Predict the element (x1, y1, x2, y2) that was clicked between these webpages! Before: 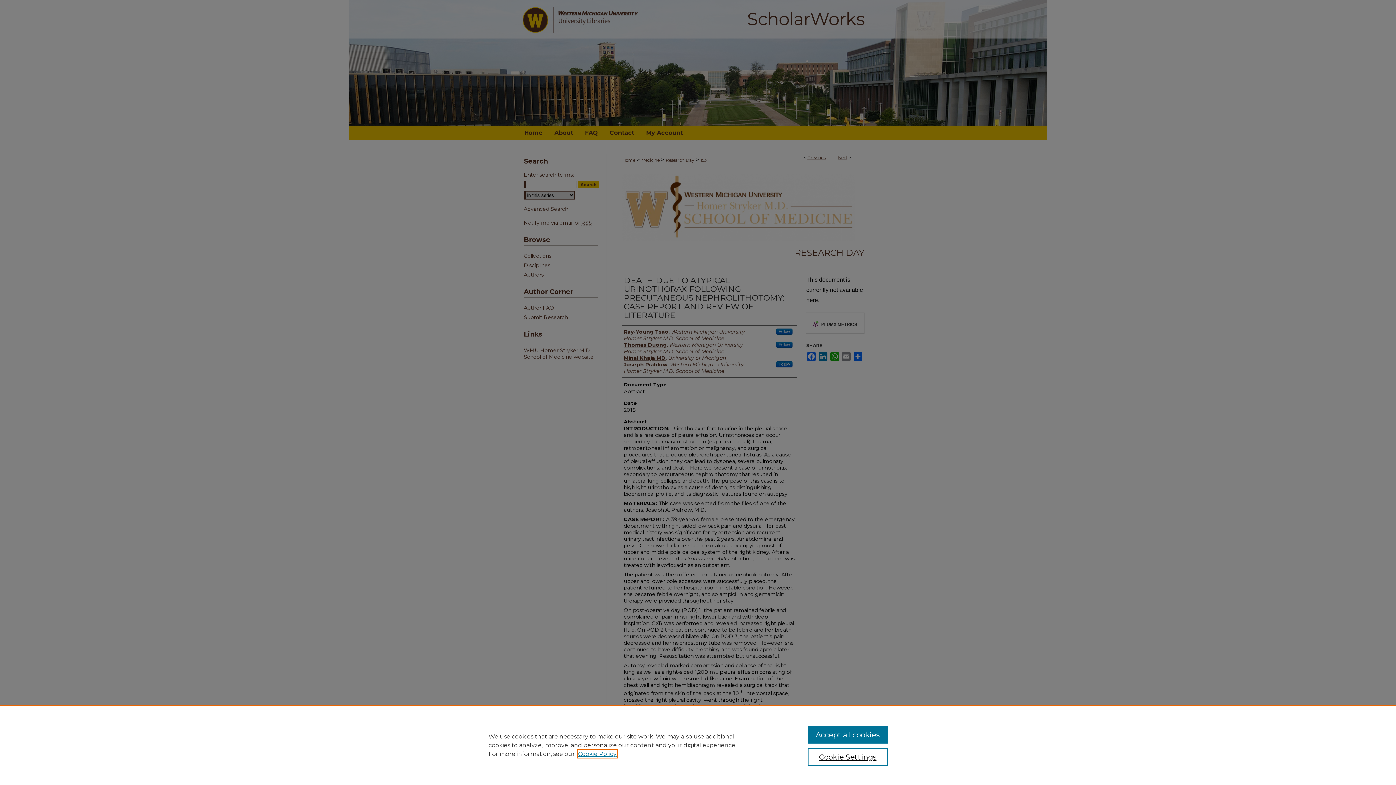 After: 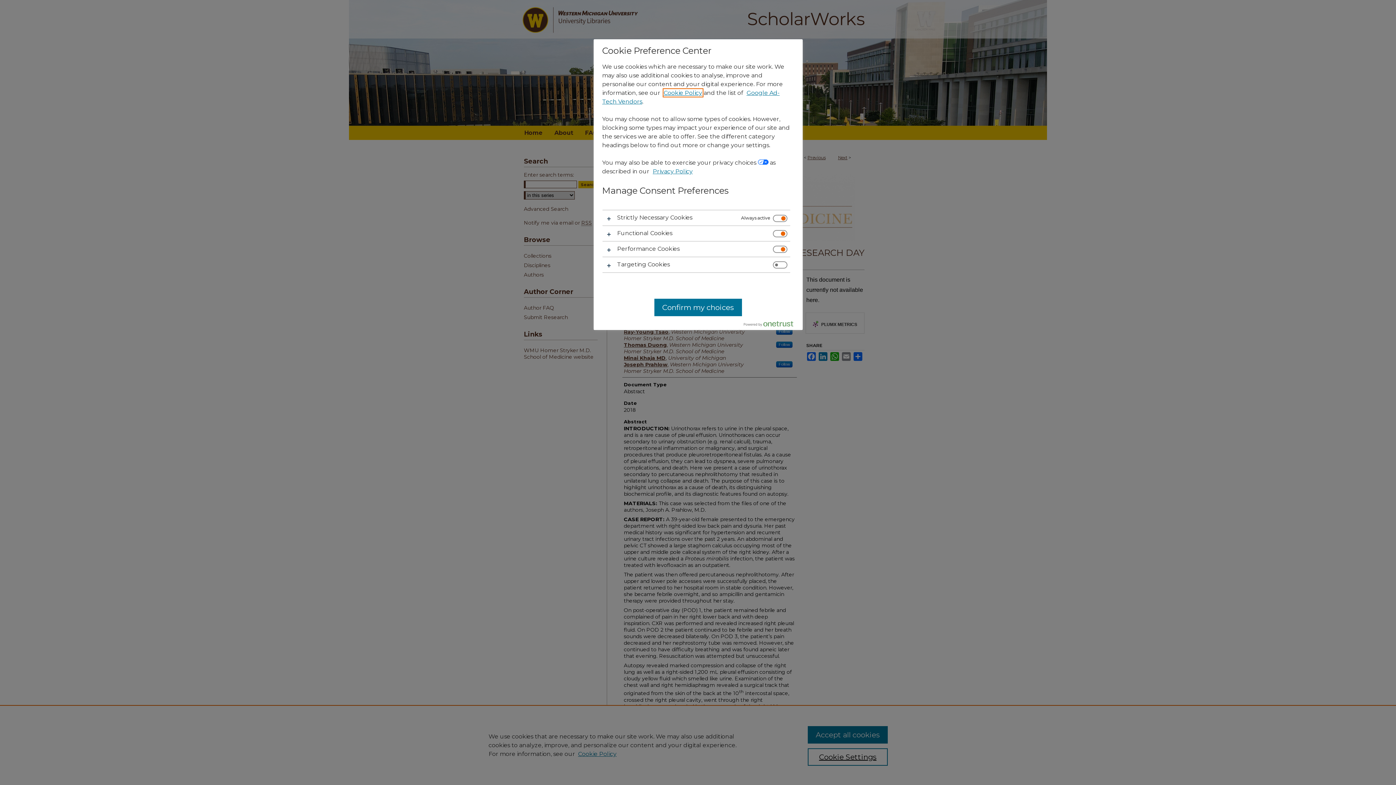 Action: label: Cookie Settings bbox: (807, 748, 887, 766)